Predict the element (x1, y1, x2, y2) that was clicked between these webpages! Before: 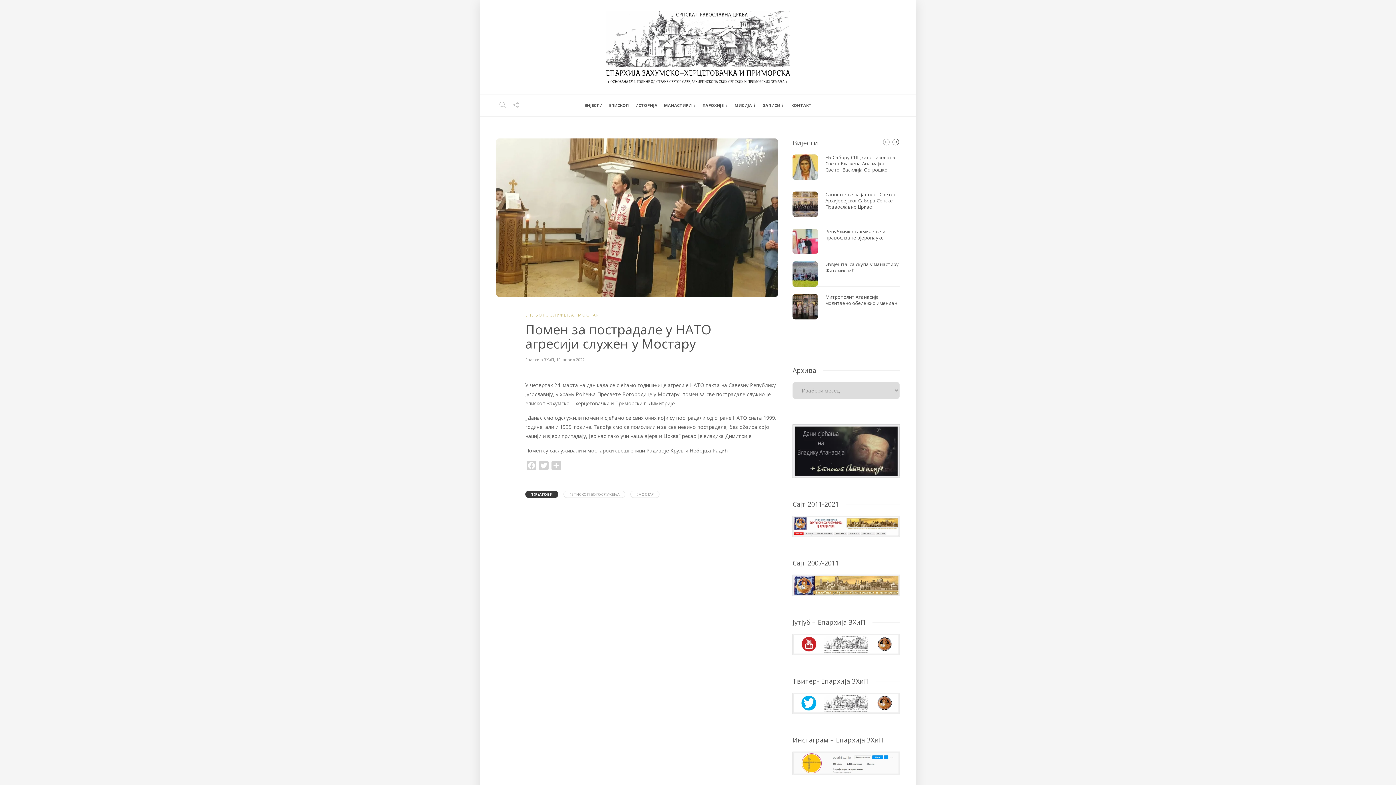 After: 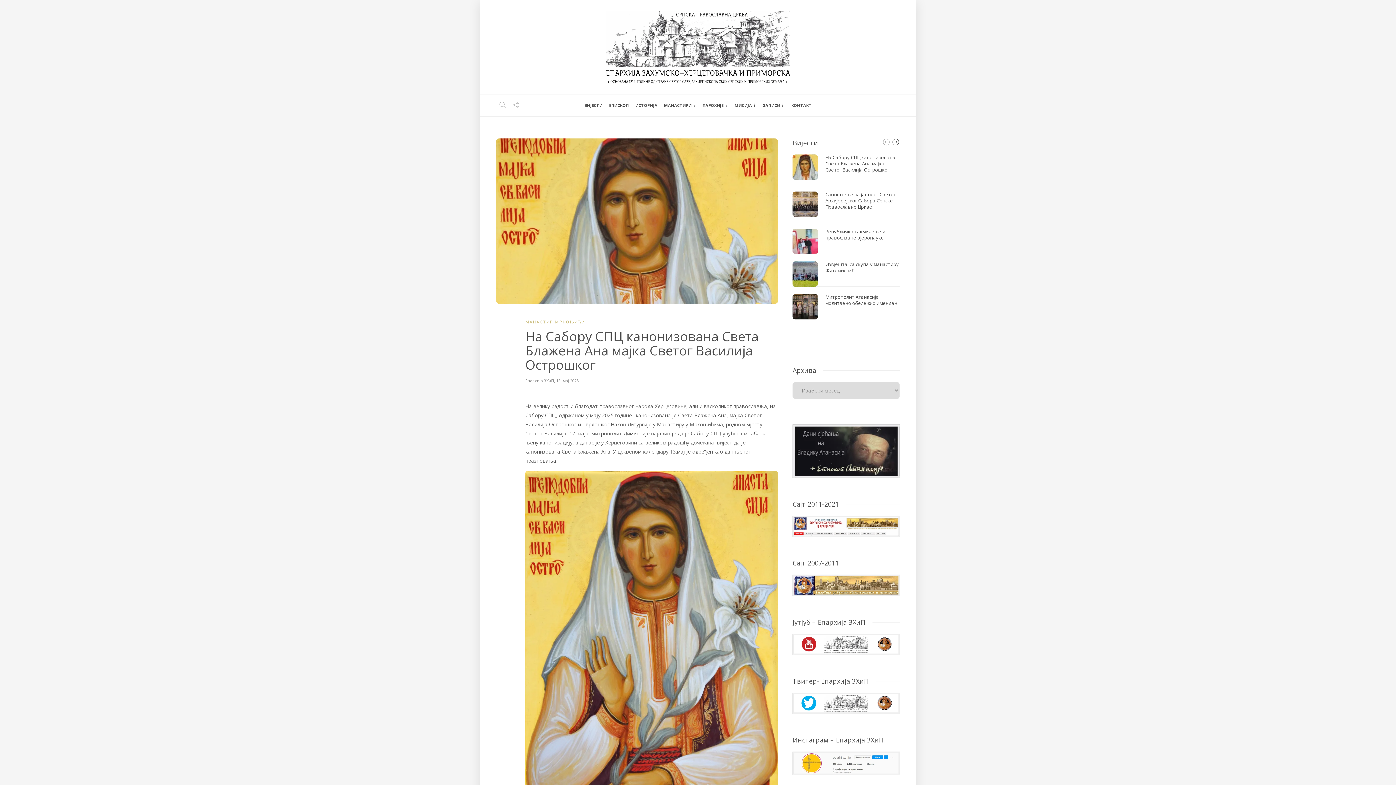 Action: bbox: (792, 154, 818, 180)